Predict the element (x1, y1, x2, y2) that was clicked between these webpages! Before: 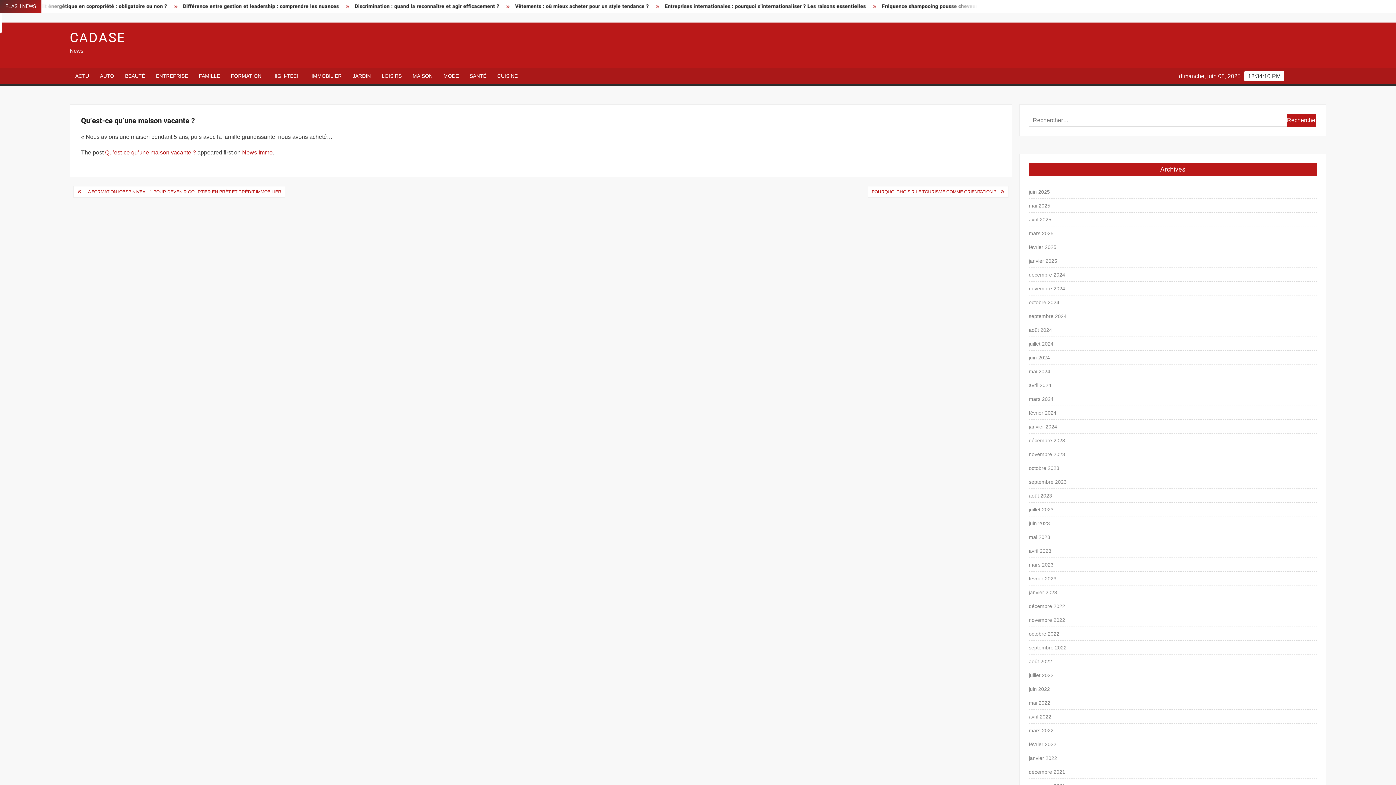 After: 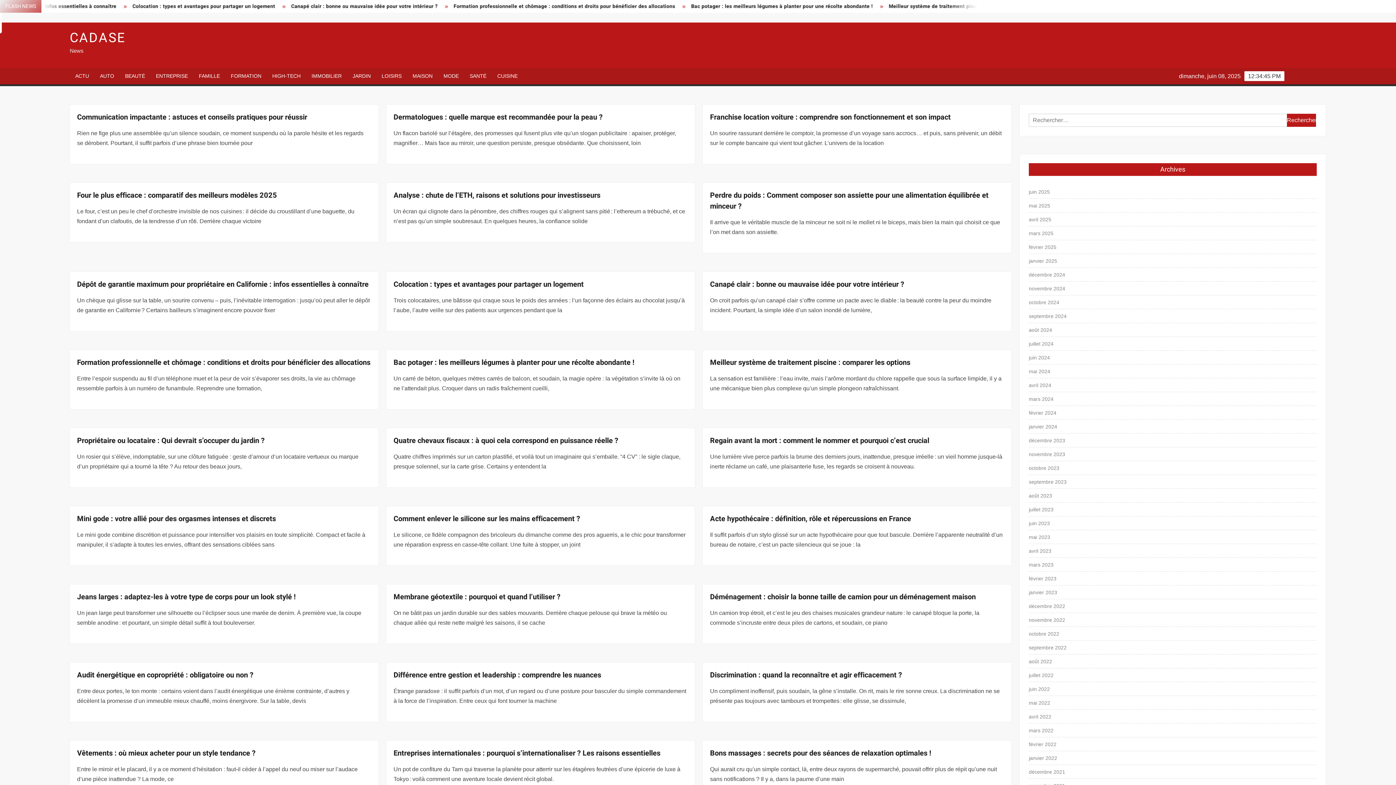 Action: bbox: (1029, 256, 1057, 265) label: janvier 2025